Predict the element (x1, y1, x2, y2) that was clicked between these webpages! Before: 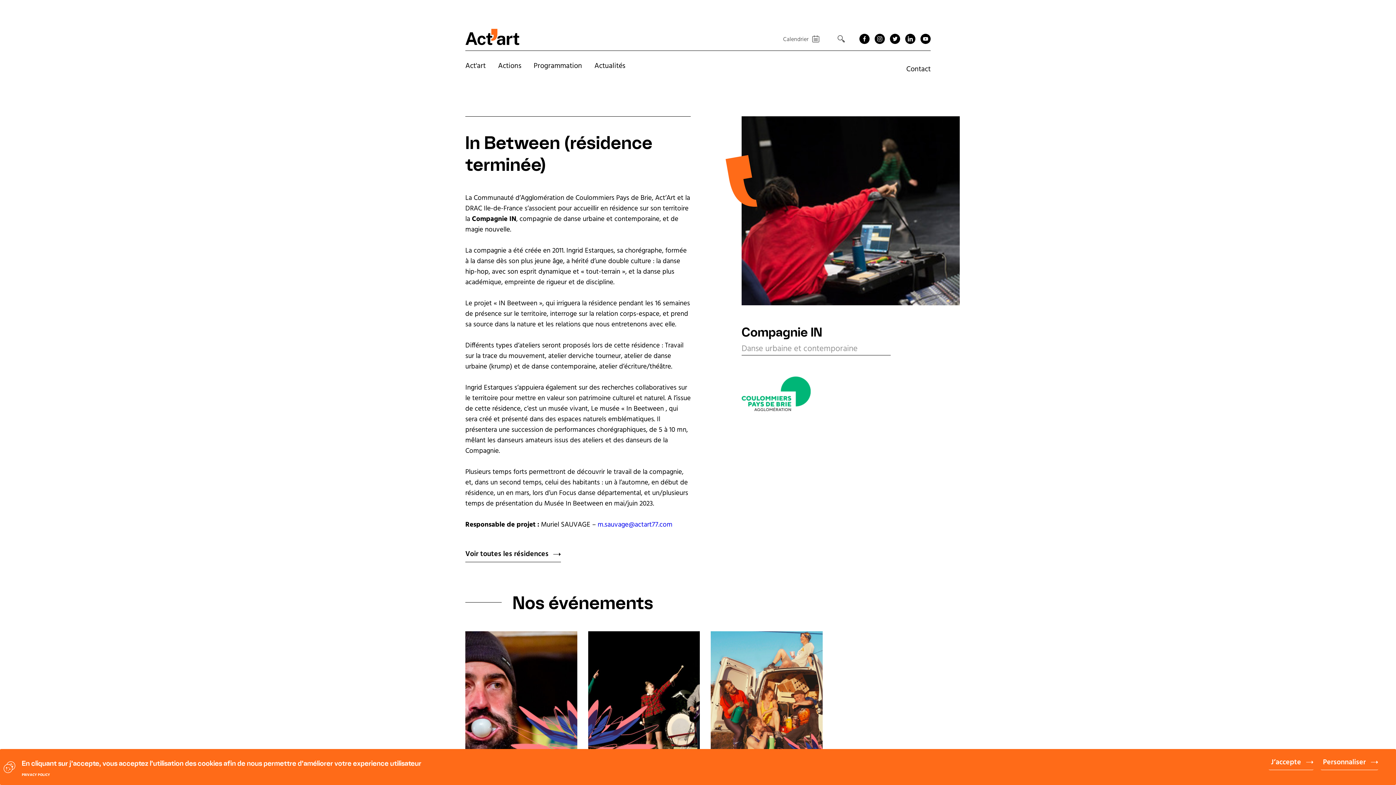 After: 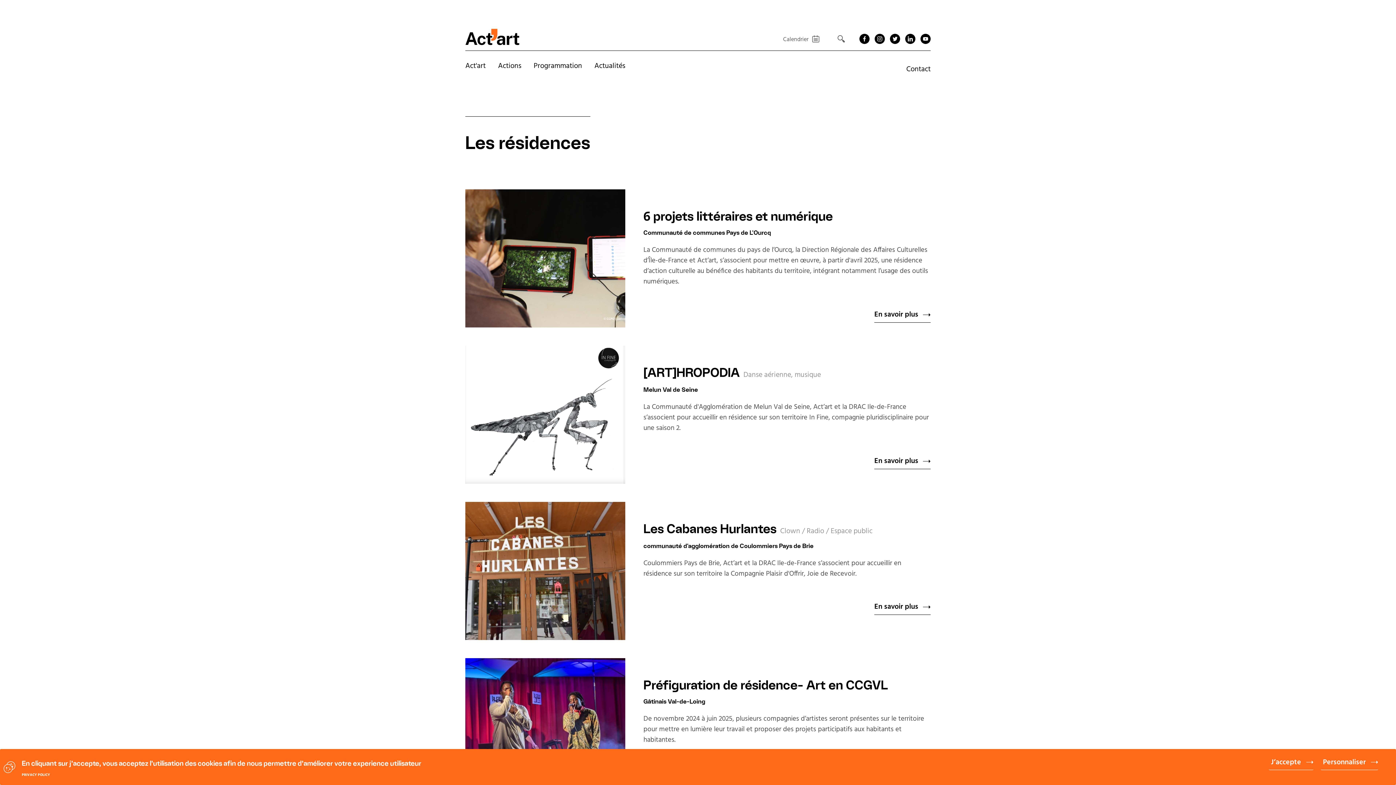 Action: label: Voir toutes les résidences bbox: (465, 548, 561, 562)